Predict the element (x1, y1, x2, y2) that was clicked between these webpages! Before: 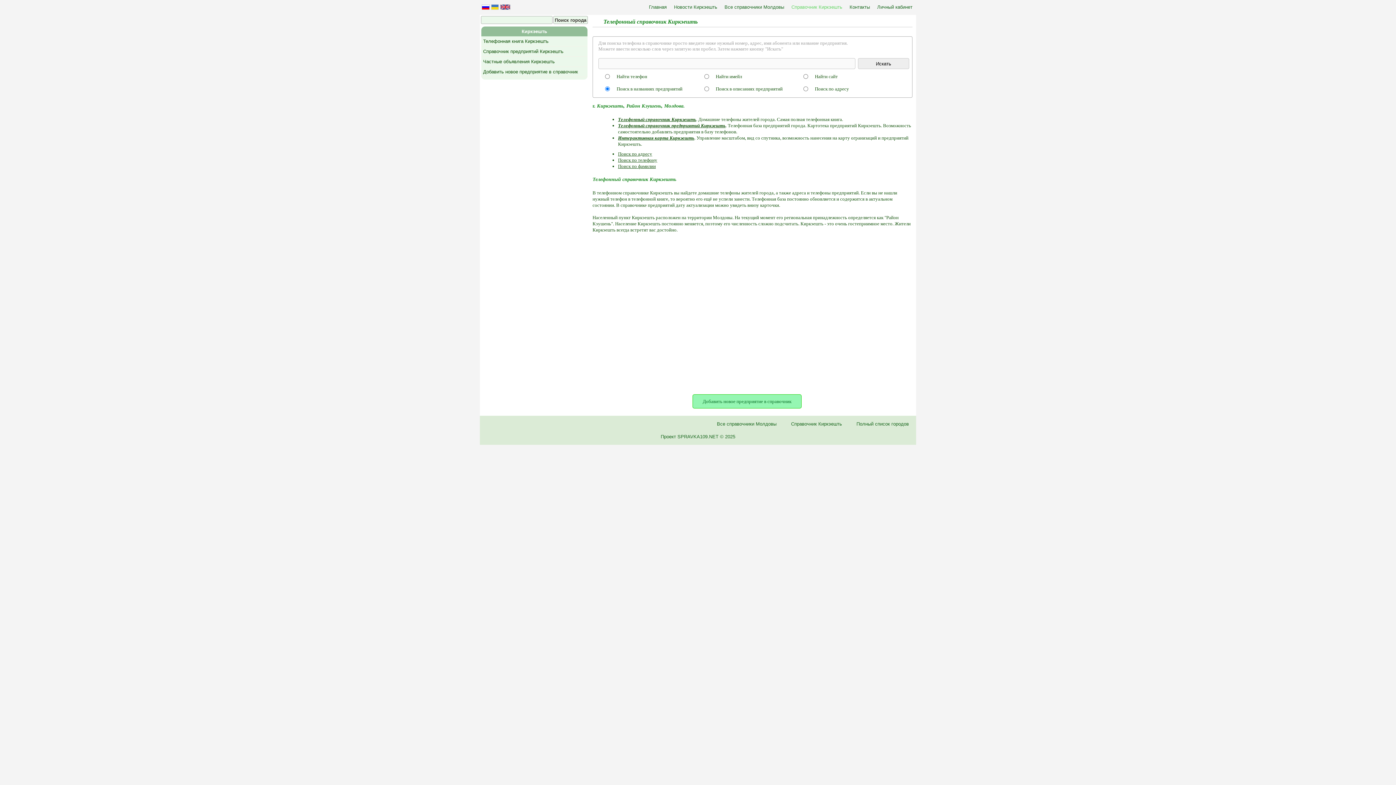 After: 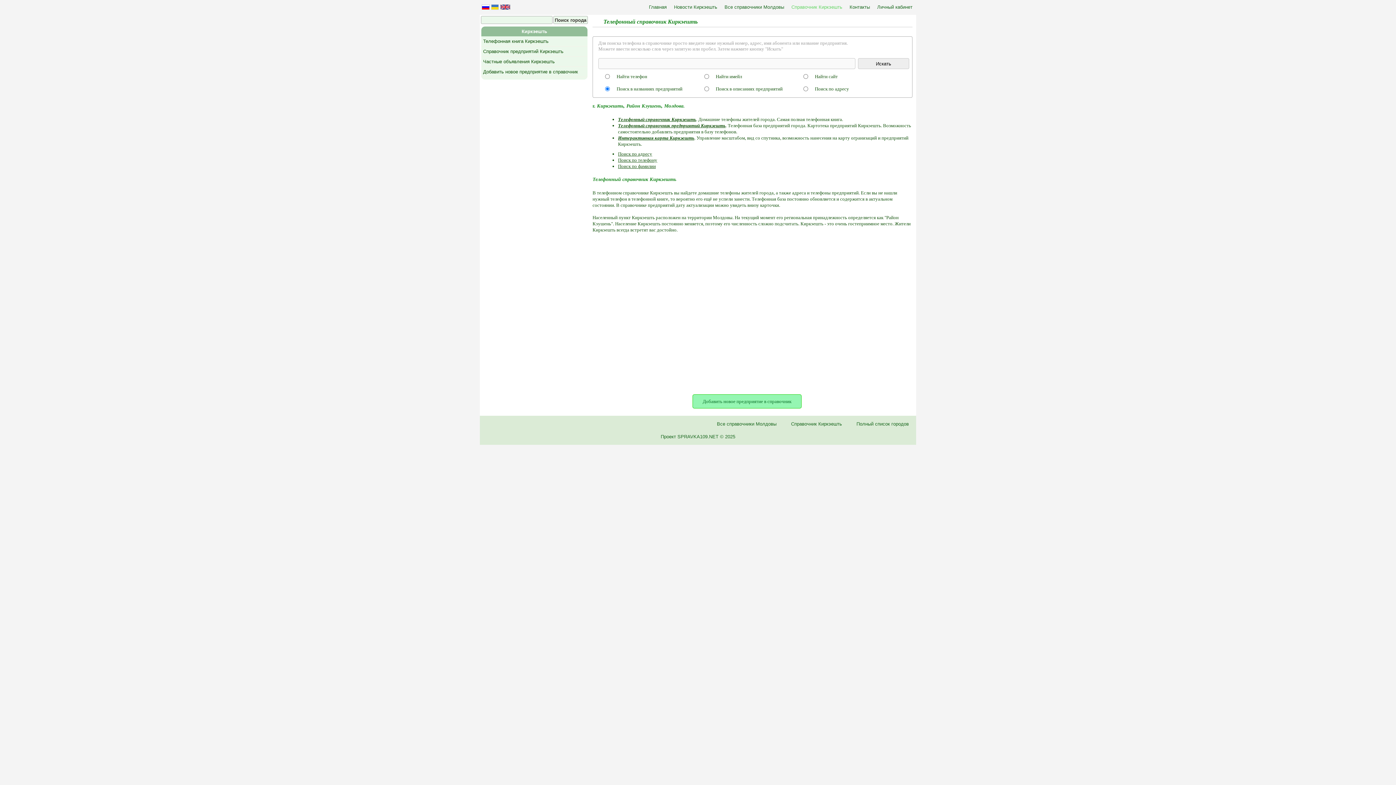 Action: label: Справочник Киркэешть bbox: (791, 421, 842, 426)